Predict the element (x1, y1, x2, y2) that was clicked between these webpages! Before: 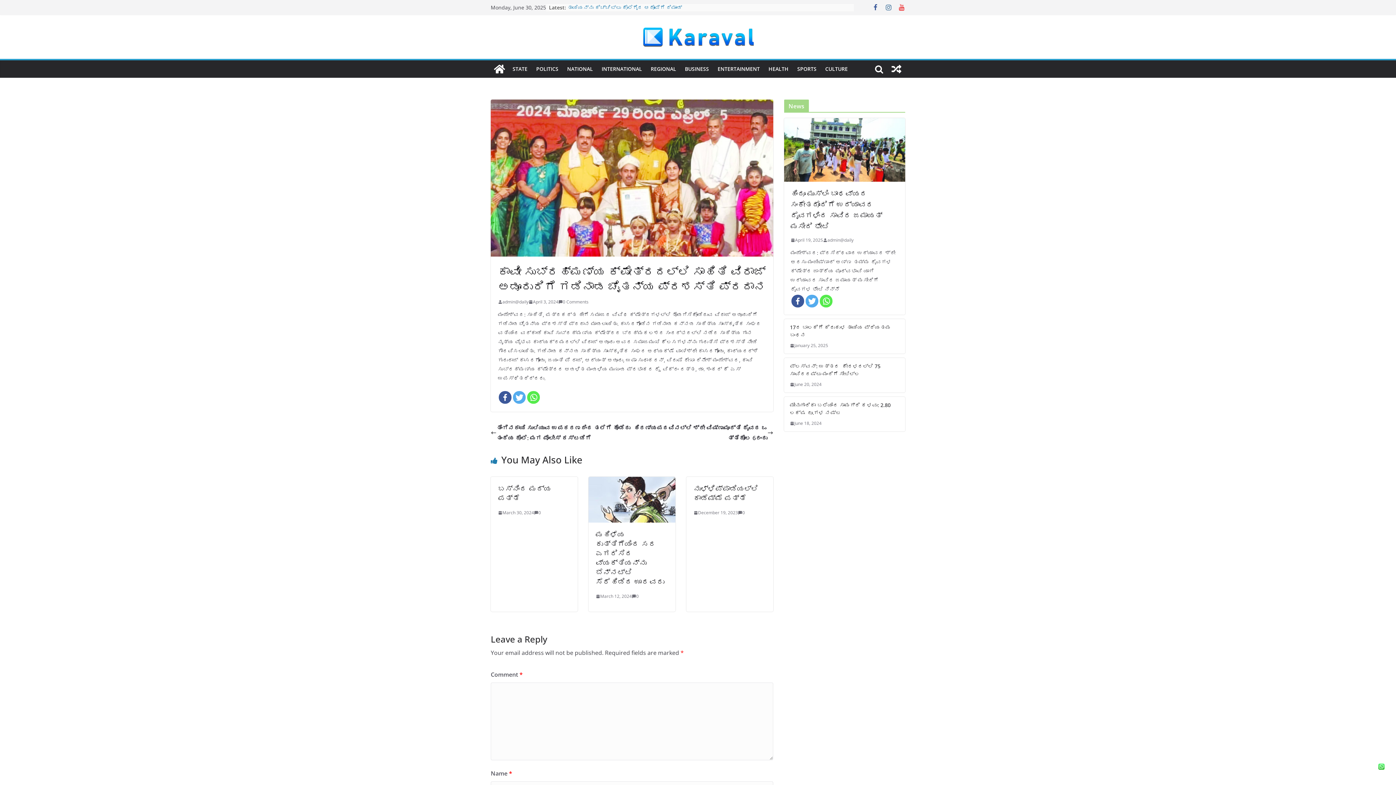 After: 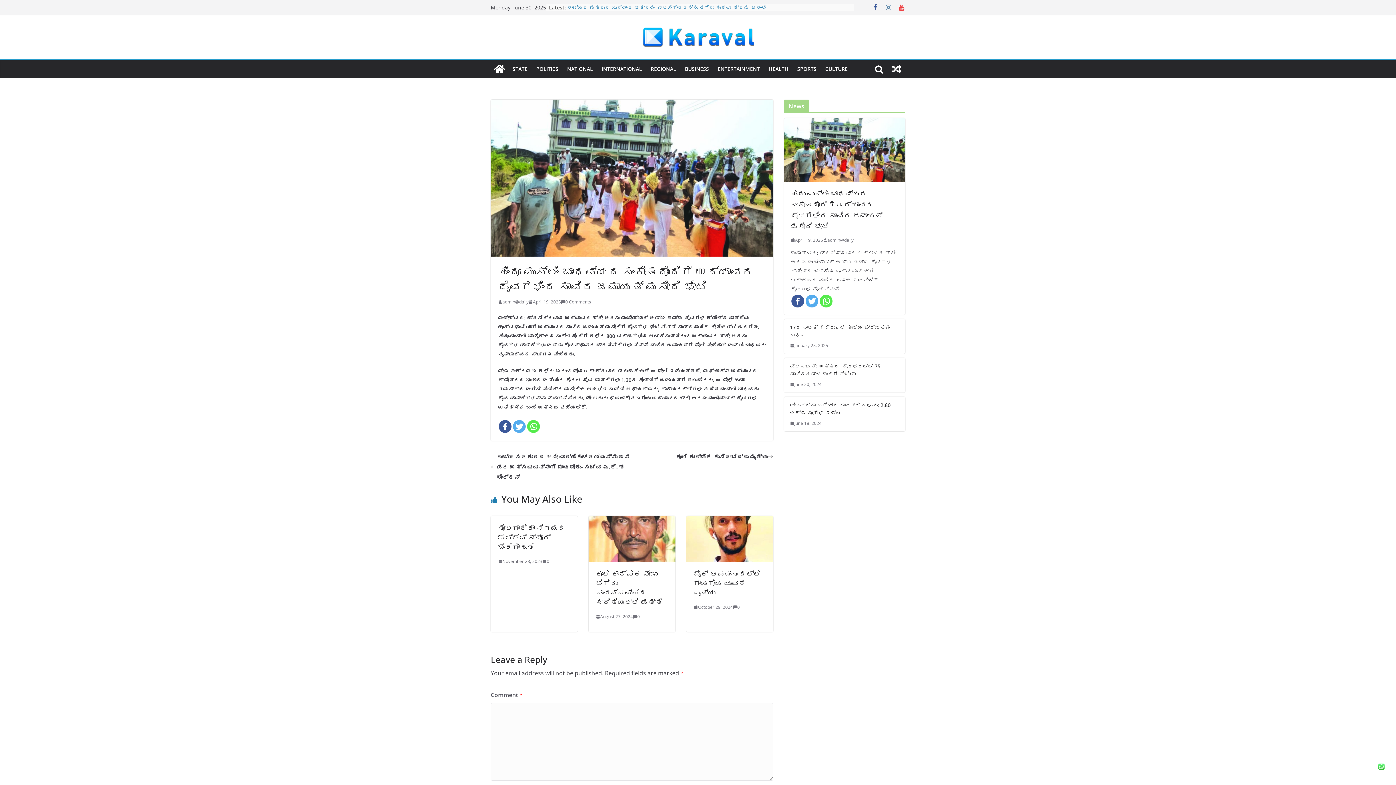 Action: bbox: (790, 188, 898, 232) label: ಹಿಂದೂ ಮುಸ್ಲಿಂ ಬಾಂಧವ್ಯದ ಸಂಕೇತದೊಂದಿಗೆ ಉದ್ಯಾವರ ದೈವಗಳಿಂದ ಸಾವಿರ ಜಮಾಯತ್ ಮಸೀದಿ ಭೇಟಿ